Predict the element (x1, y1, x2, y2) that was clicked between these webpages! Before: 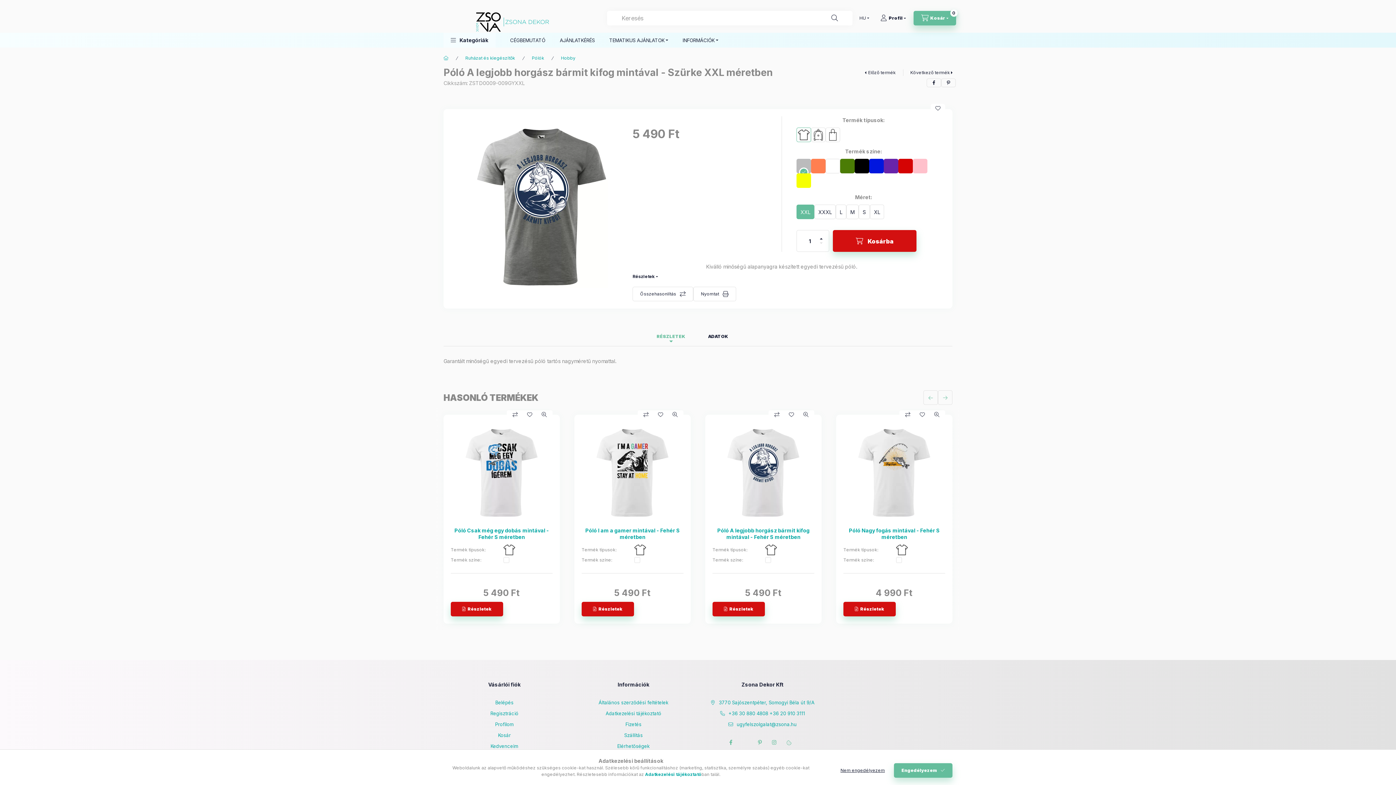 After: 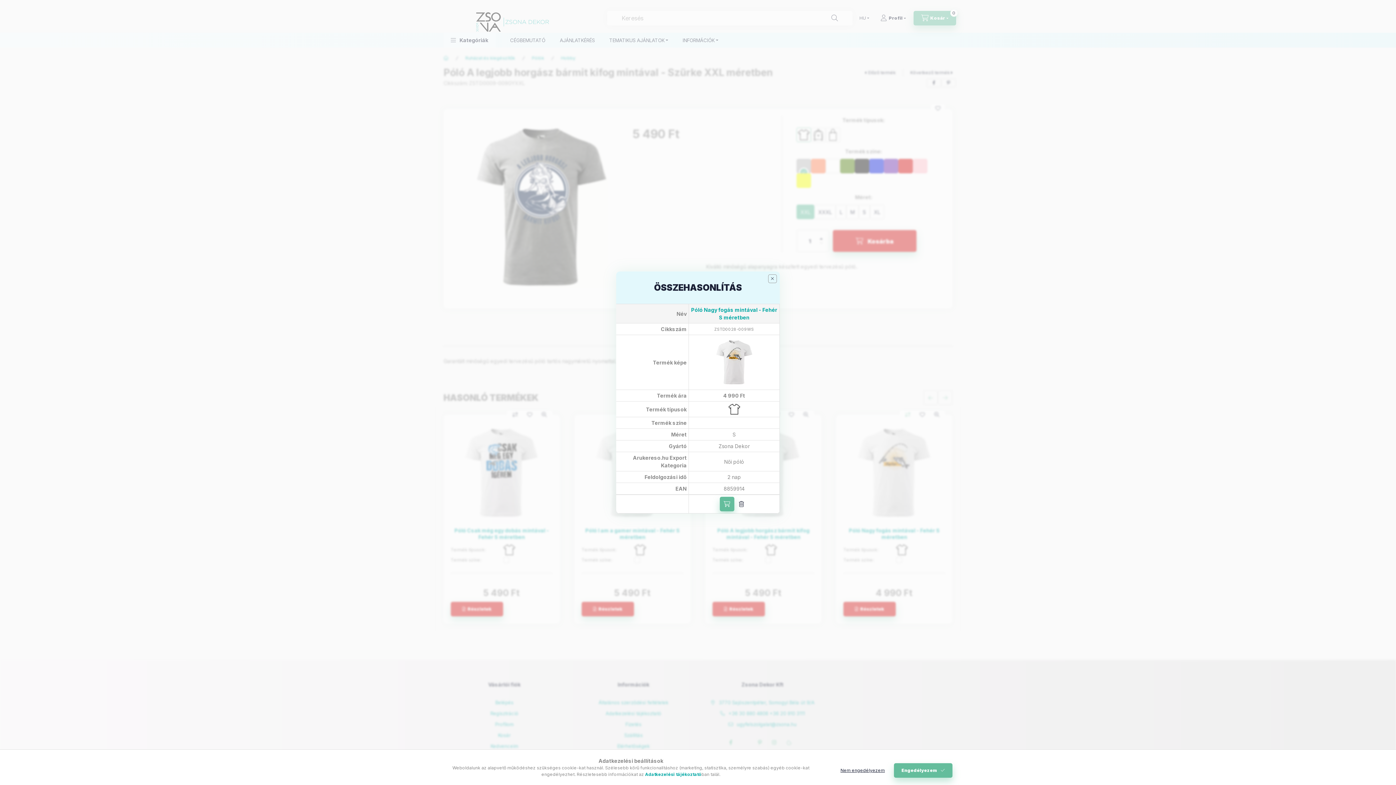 Action: label: Összehasonlítás bbox: (900, 410, 915, 419)